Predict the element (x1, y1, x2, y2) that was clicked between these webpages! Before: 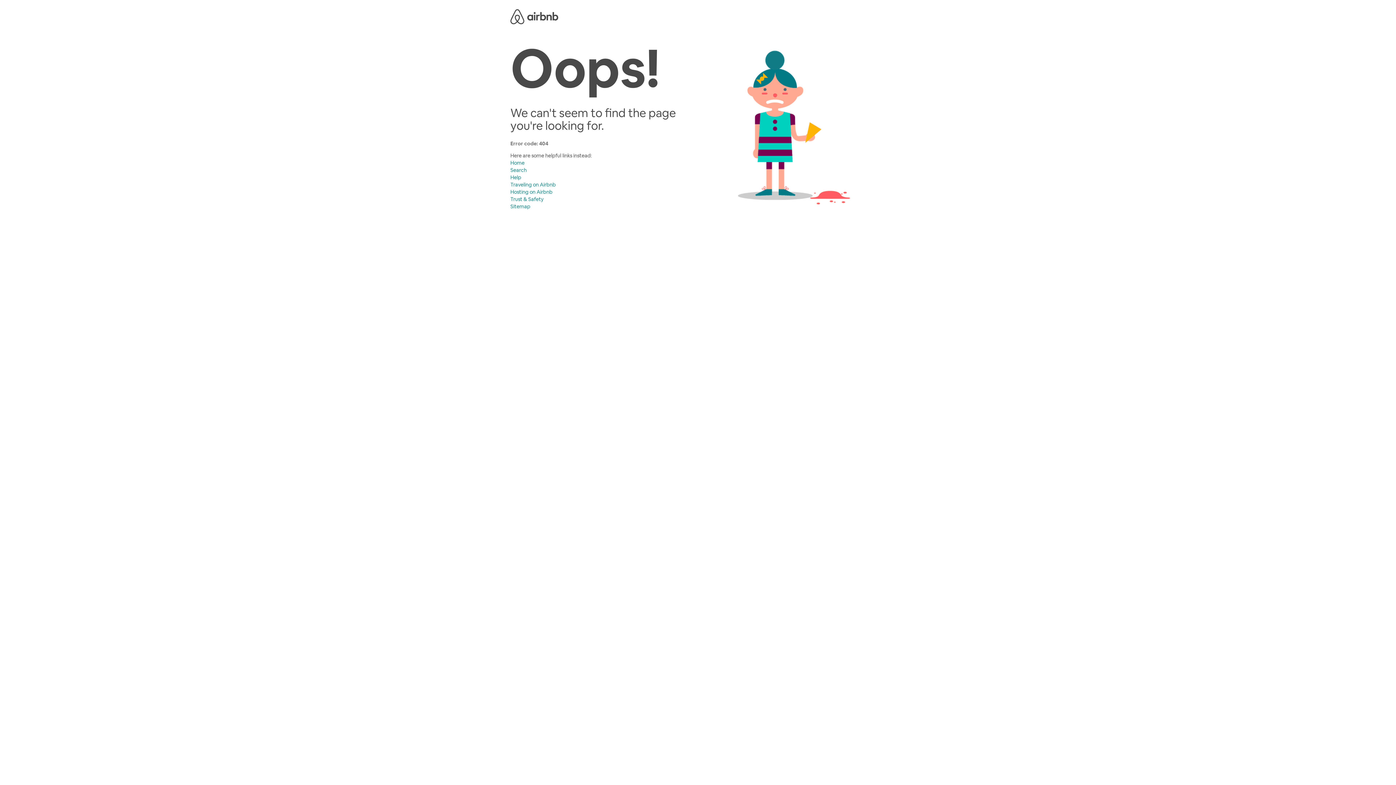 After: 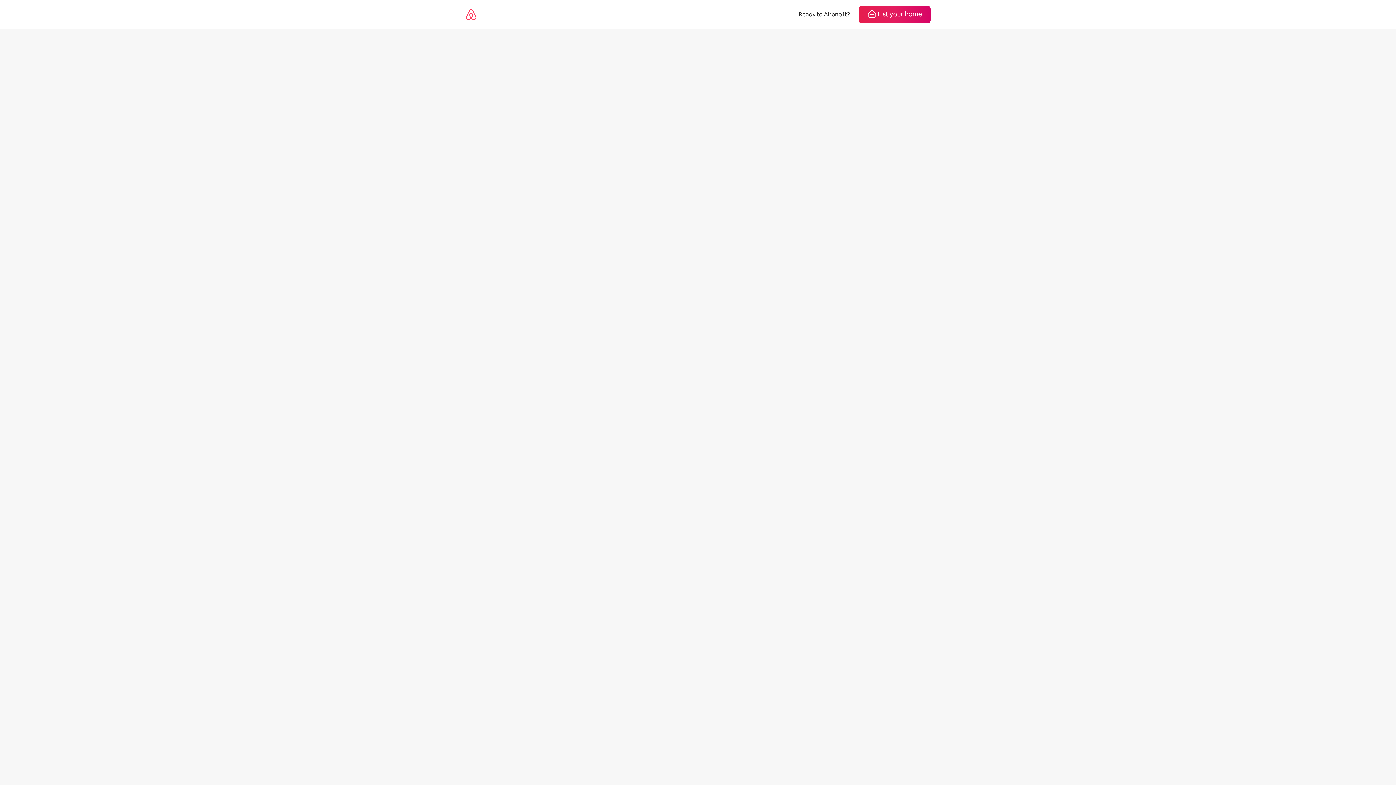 Action: bbox: (510, 196, 543, 202) label: Trust & Safety